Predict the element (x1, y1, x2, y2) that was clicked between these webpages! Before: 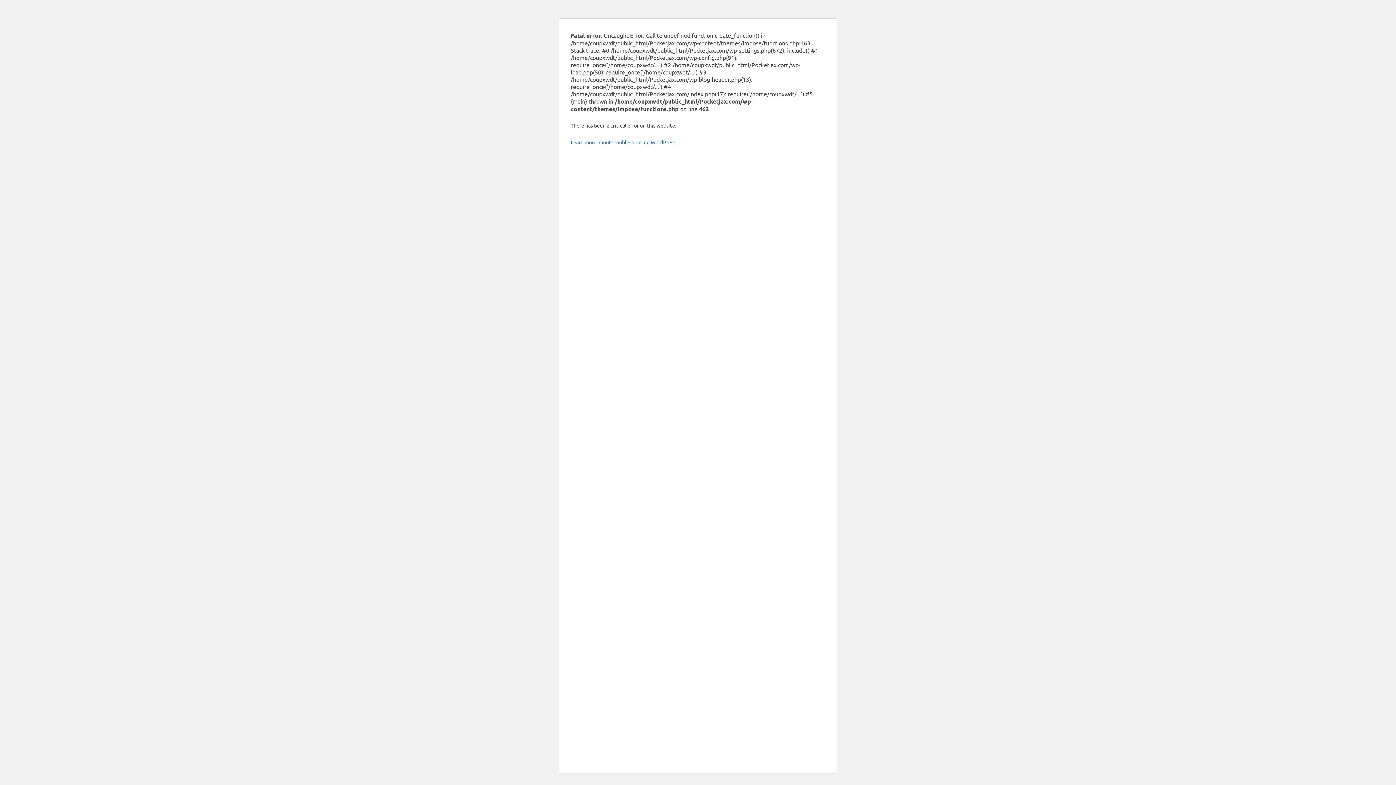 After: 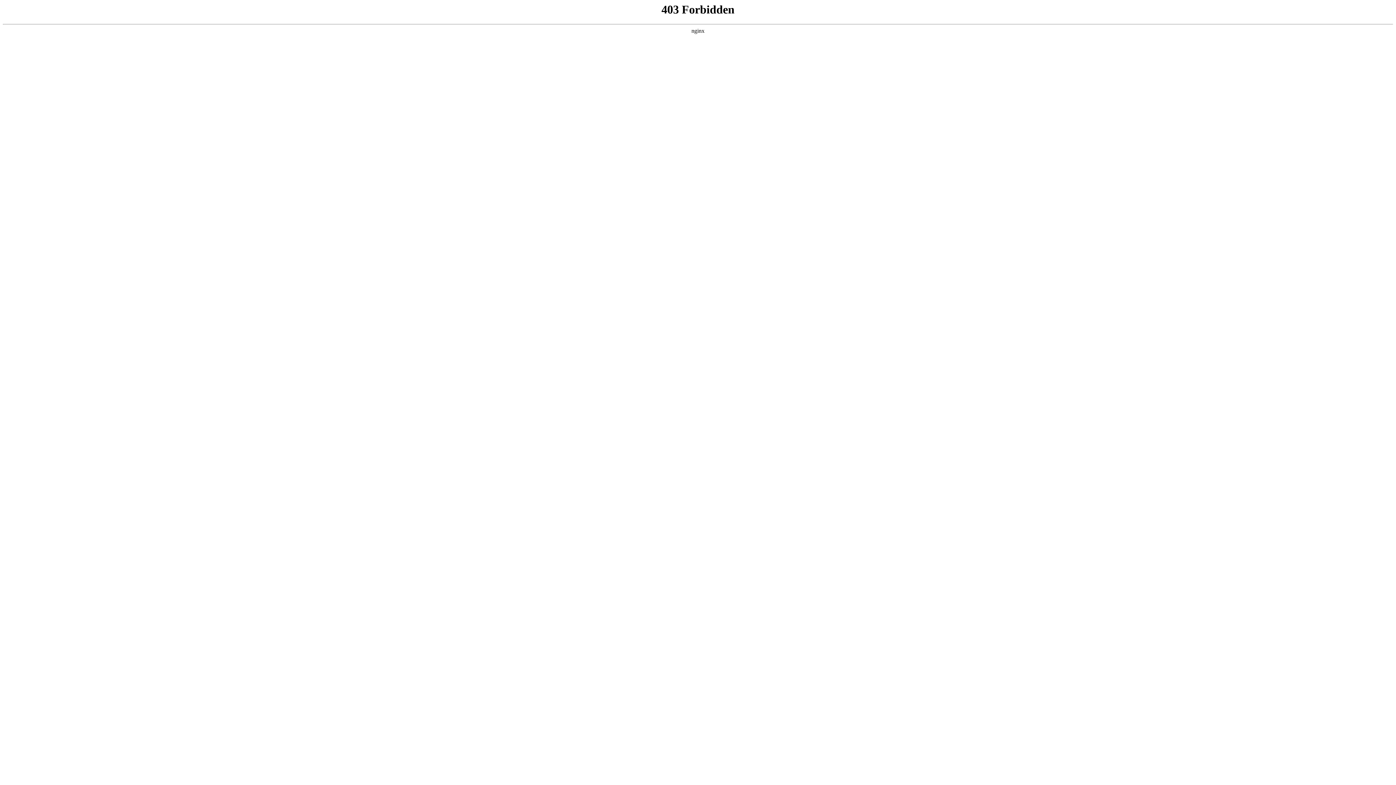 Action: bbox: (570, 138, 676, 145) label: Learn more about troubleshooting WordPress.